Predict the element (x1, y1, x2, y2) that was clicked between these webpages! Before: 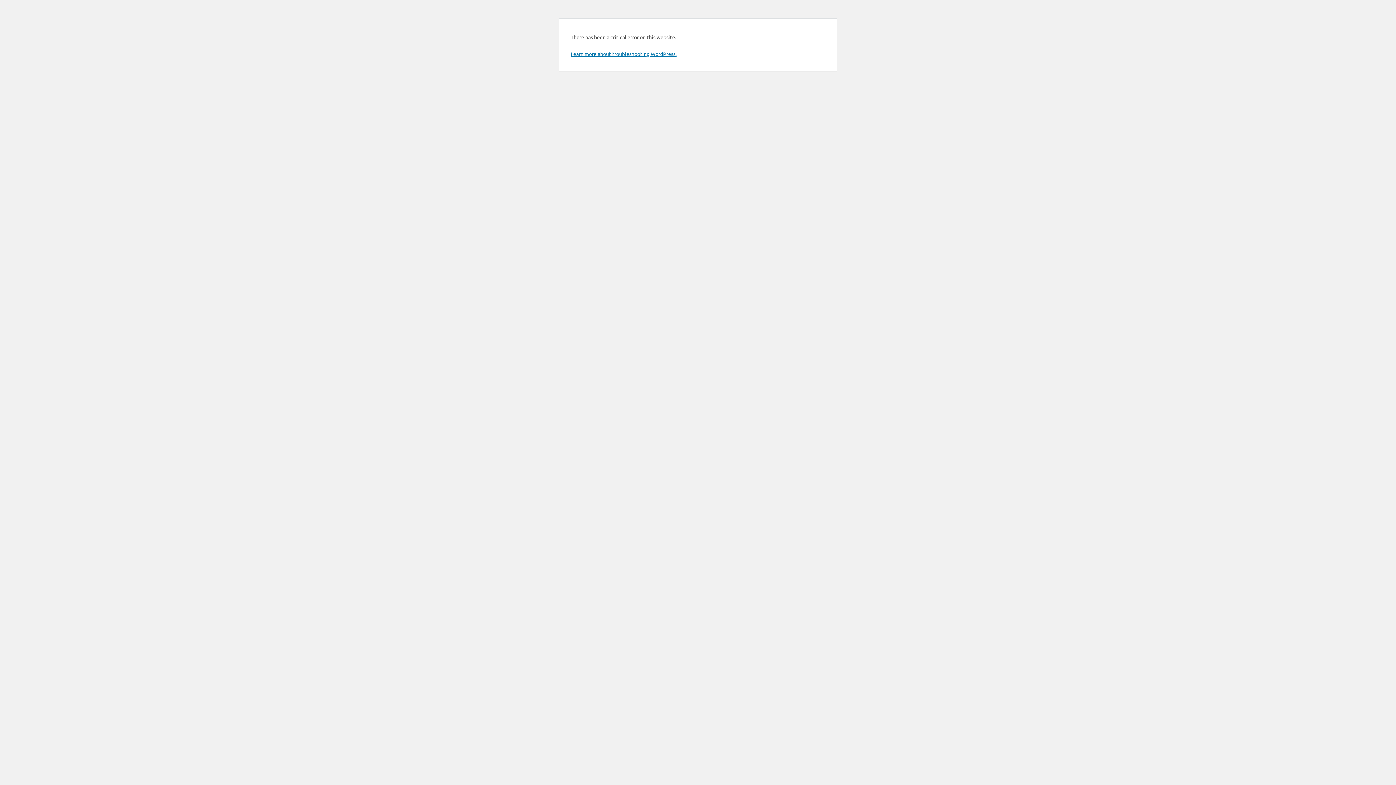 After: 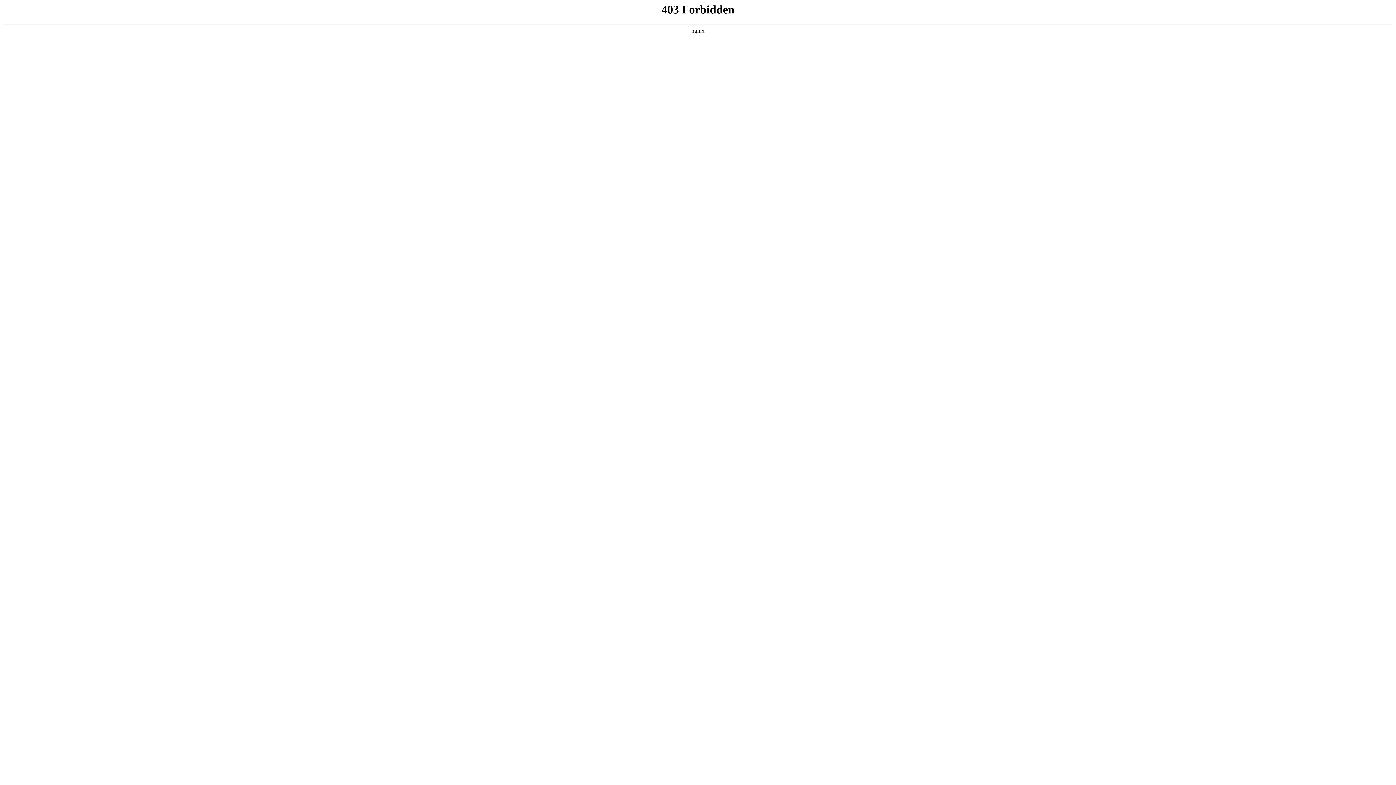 Action: bbox: (570, 50, 676, 57) label: Learn more about troubleshooting WordPress.